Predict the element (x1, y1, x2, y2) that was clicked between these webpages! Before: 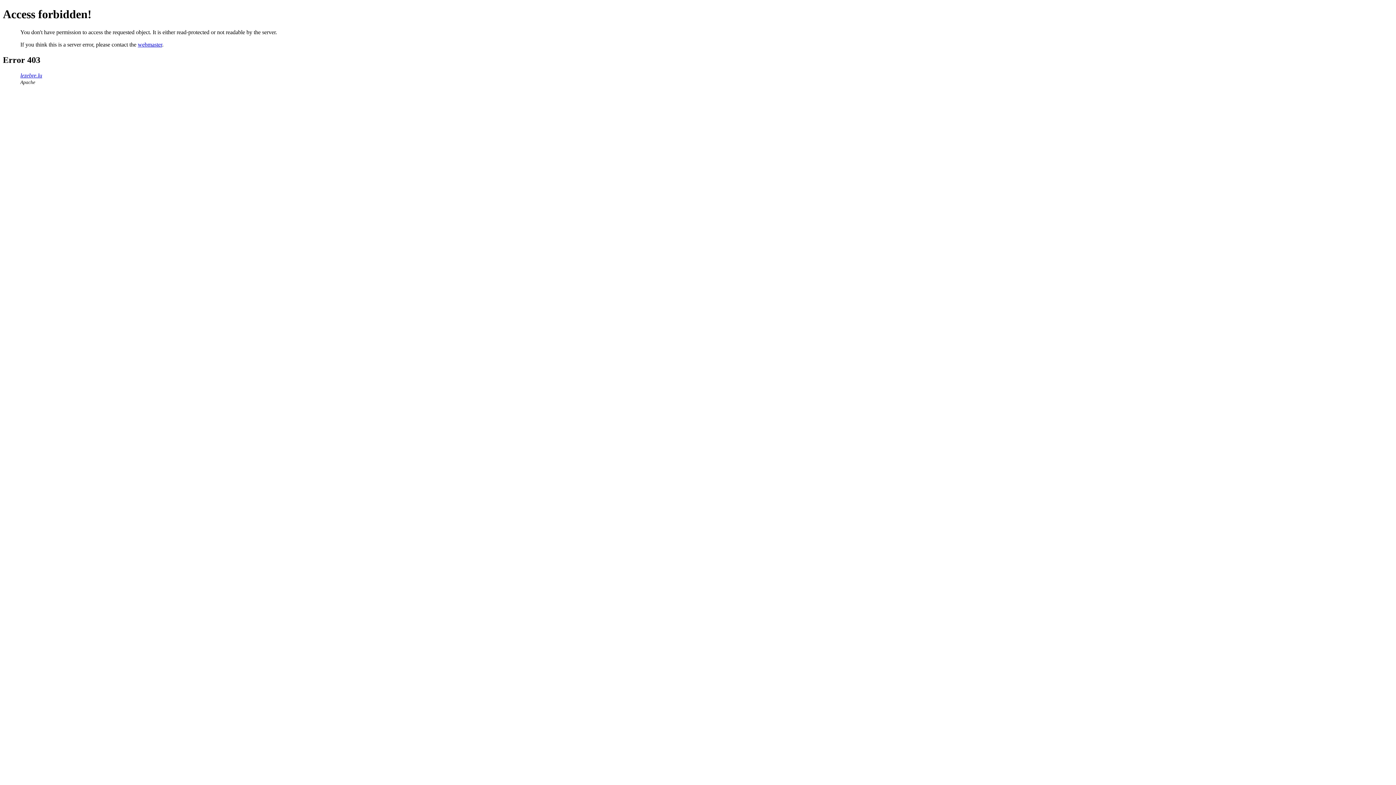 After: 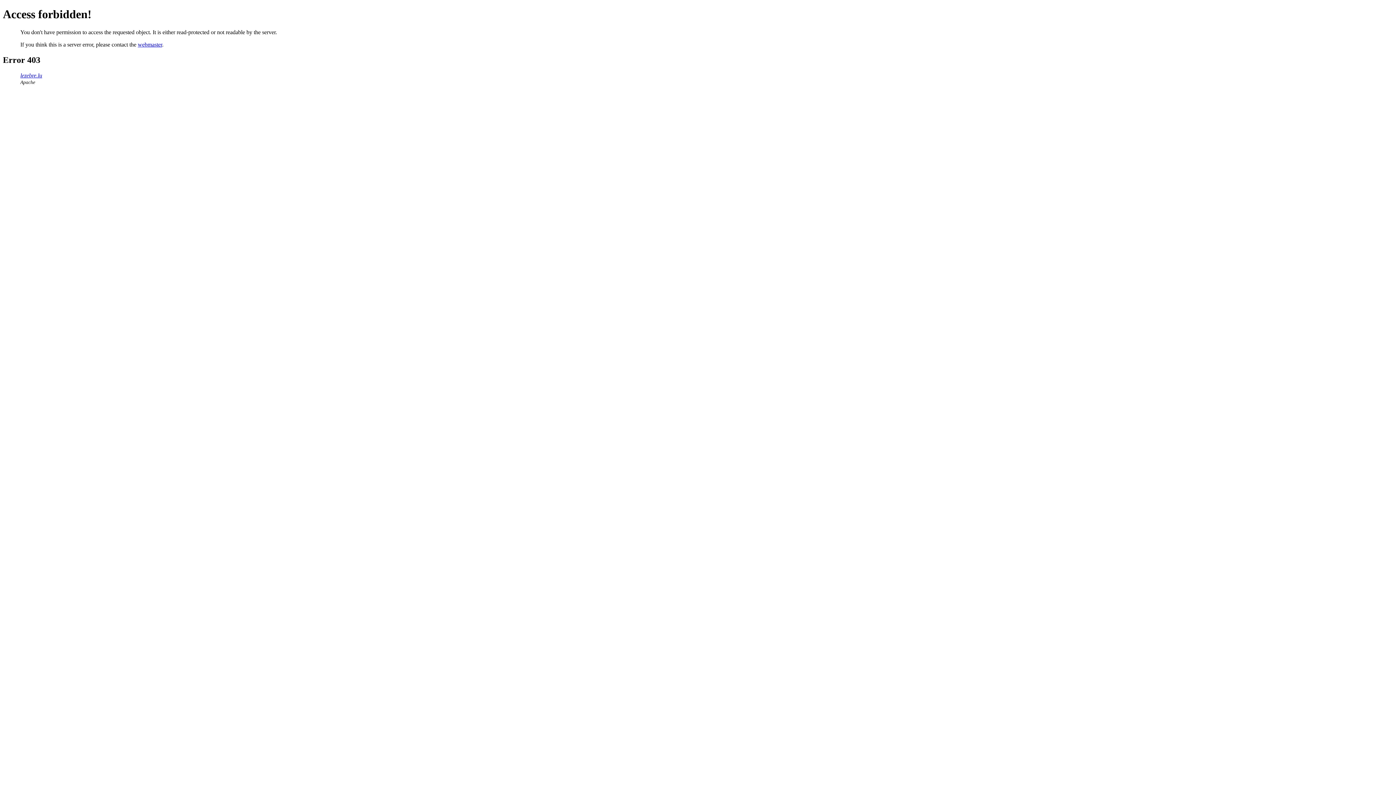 Action: label: webmaster bbox: (137, 41, 162, 47)